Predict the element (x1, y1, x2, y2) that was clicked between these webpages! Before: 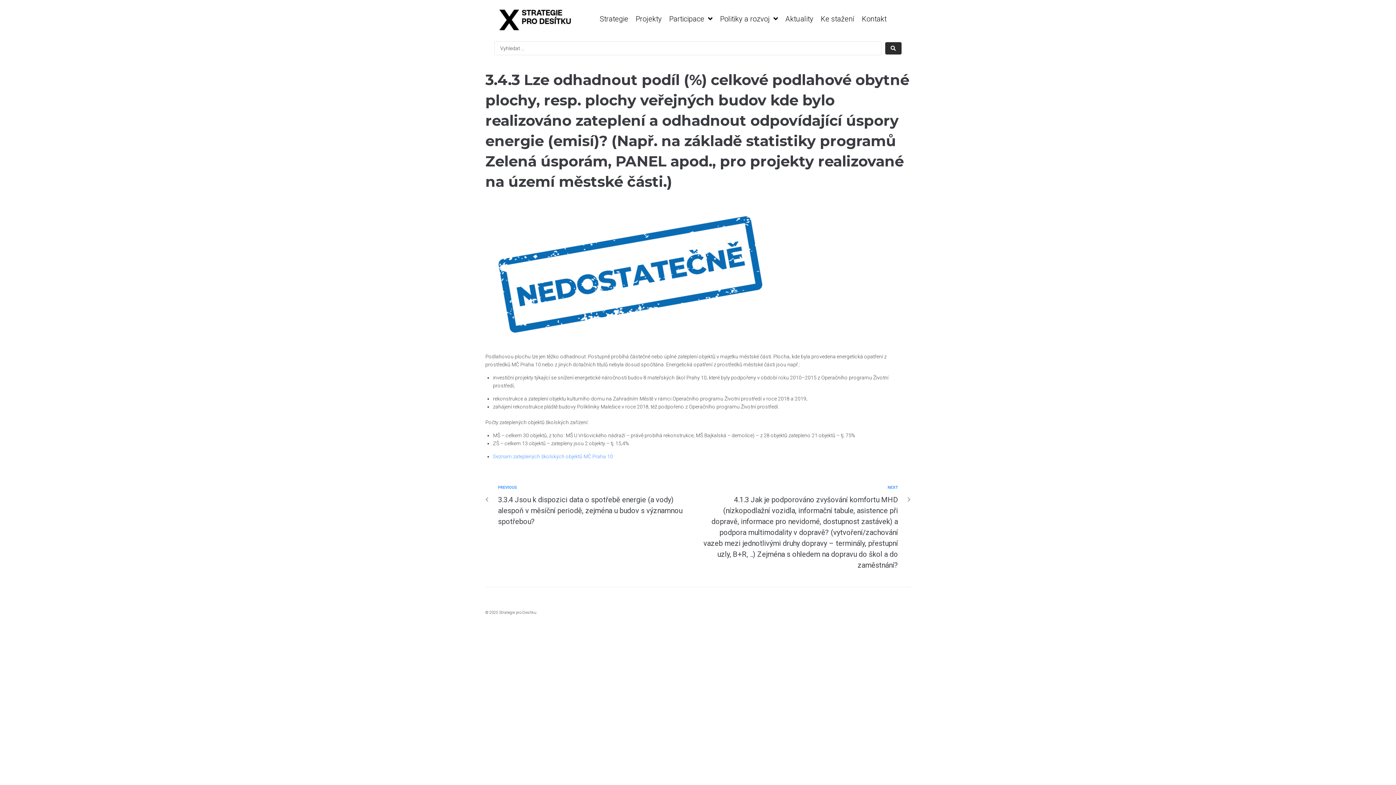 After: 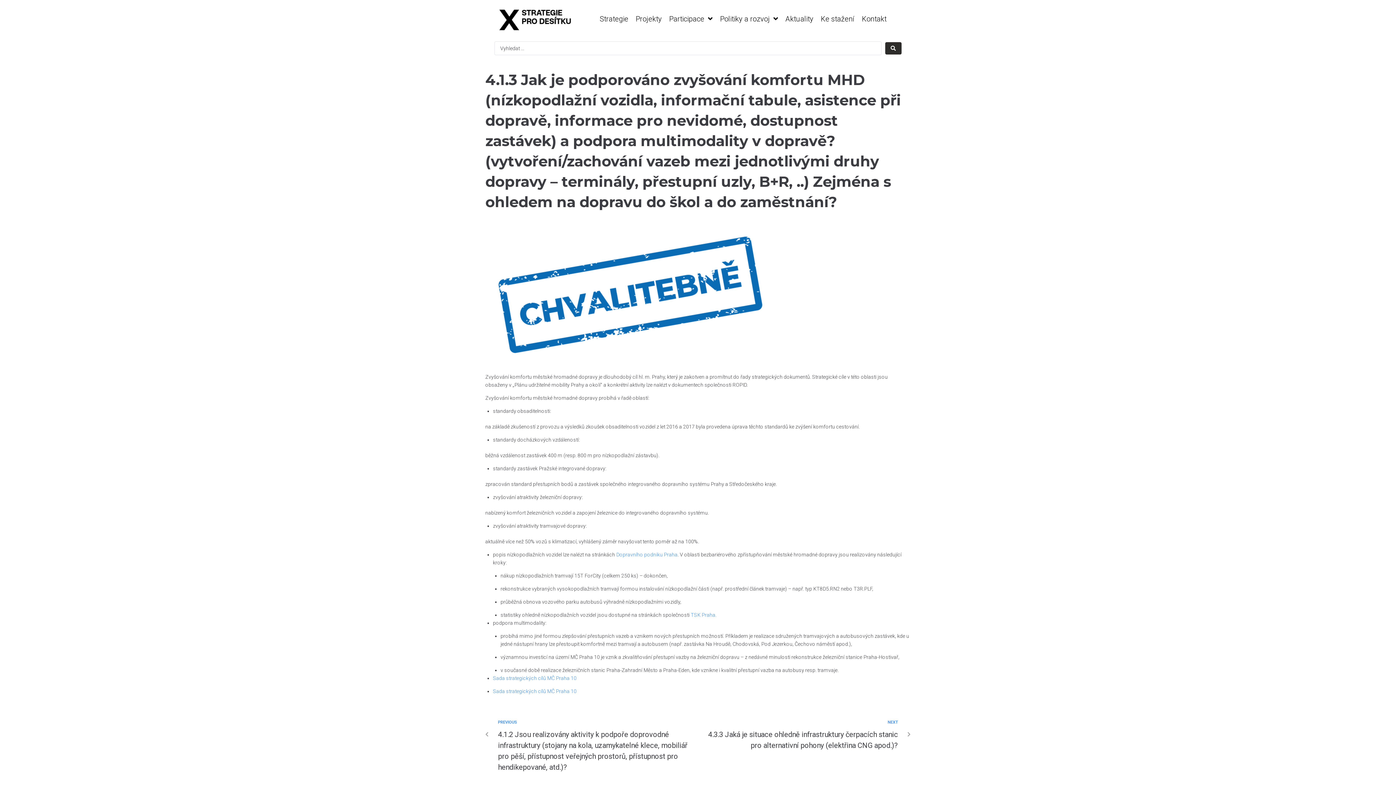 Action: bbox: (703, 484, 898, 570) label: Next
NEXT
4.1.3 Jak je podporováno zvyšování komfortu MHD (nízkopodlažní vozidla, informační tabule, asistence při dopravě, informace pro nevidomé, dostupnost zastávek) a podpora multimodality v dopravě? (vytvoření/zachování vazeb mezi jednotlivými druhy dopravy – terminály, přestupní uzly, B+R, ..) Zejména s ohledem na dopravu do škol a do zaměstnání?